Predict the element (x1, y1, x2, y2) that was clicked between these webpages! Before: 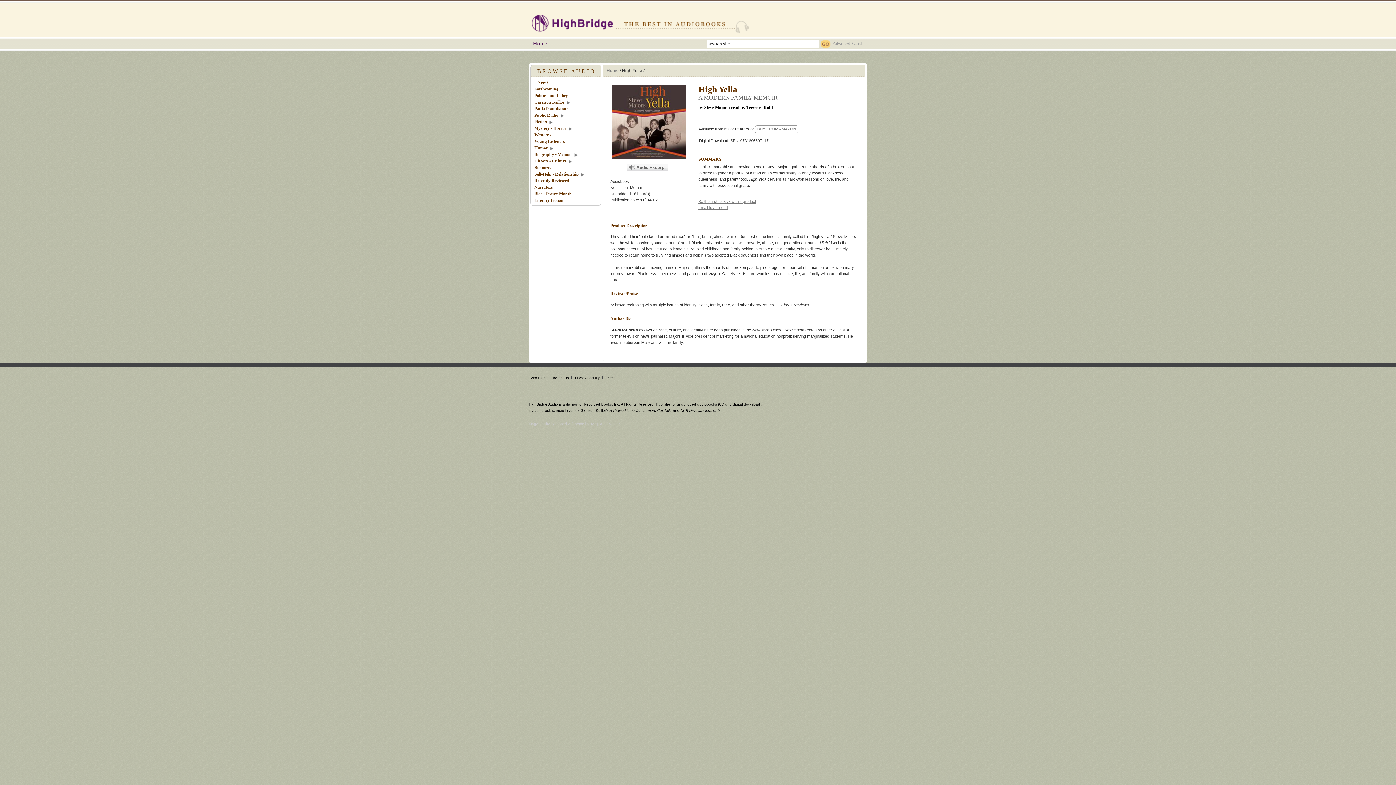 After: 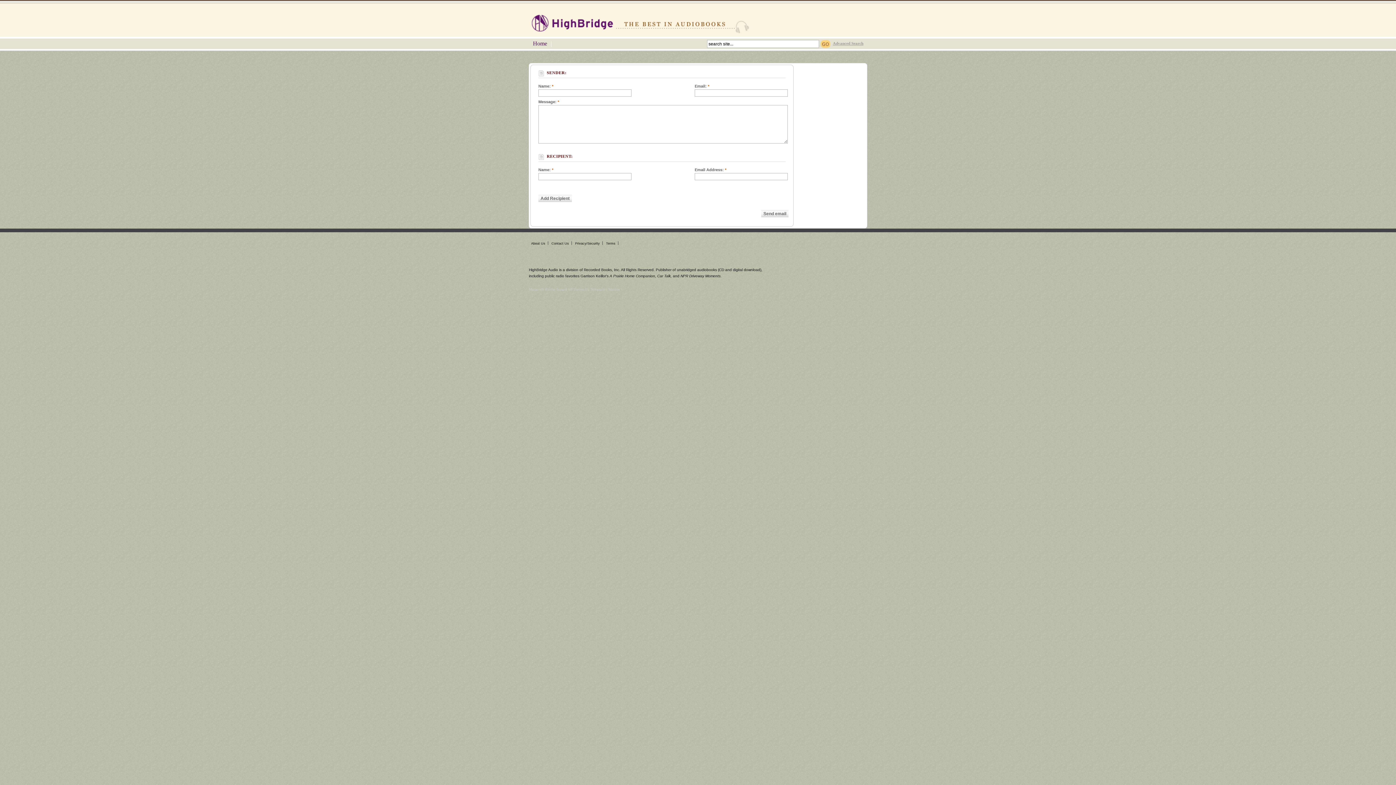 Action: bbox: (698, 205, 728, 209) label: Email to a Friend